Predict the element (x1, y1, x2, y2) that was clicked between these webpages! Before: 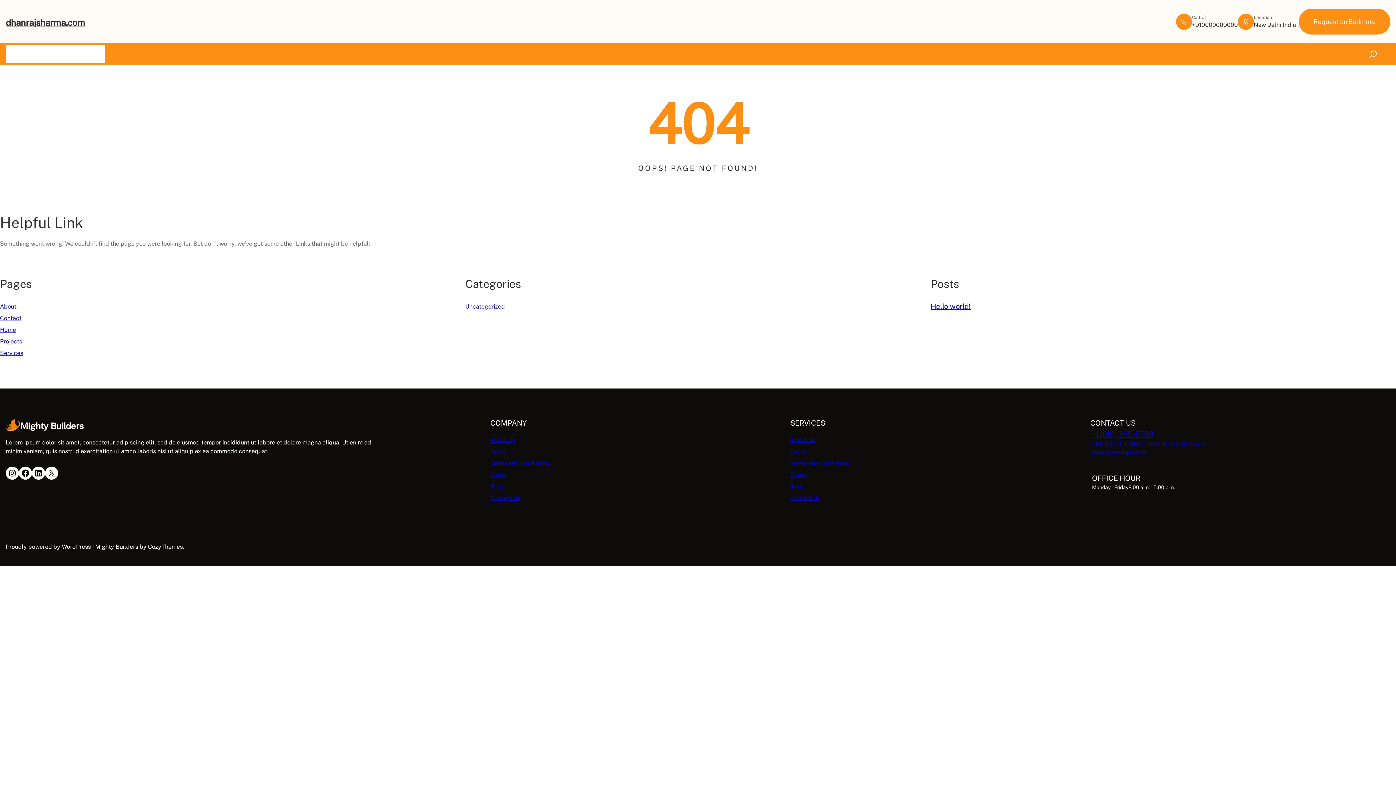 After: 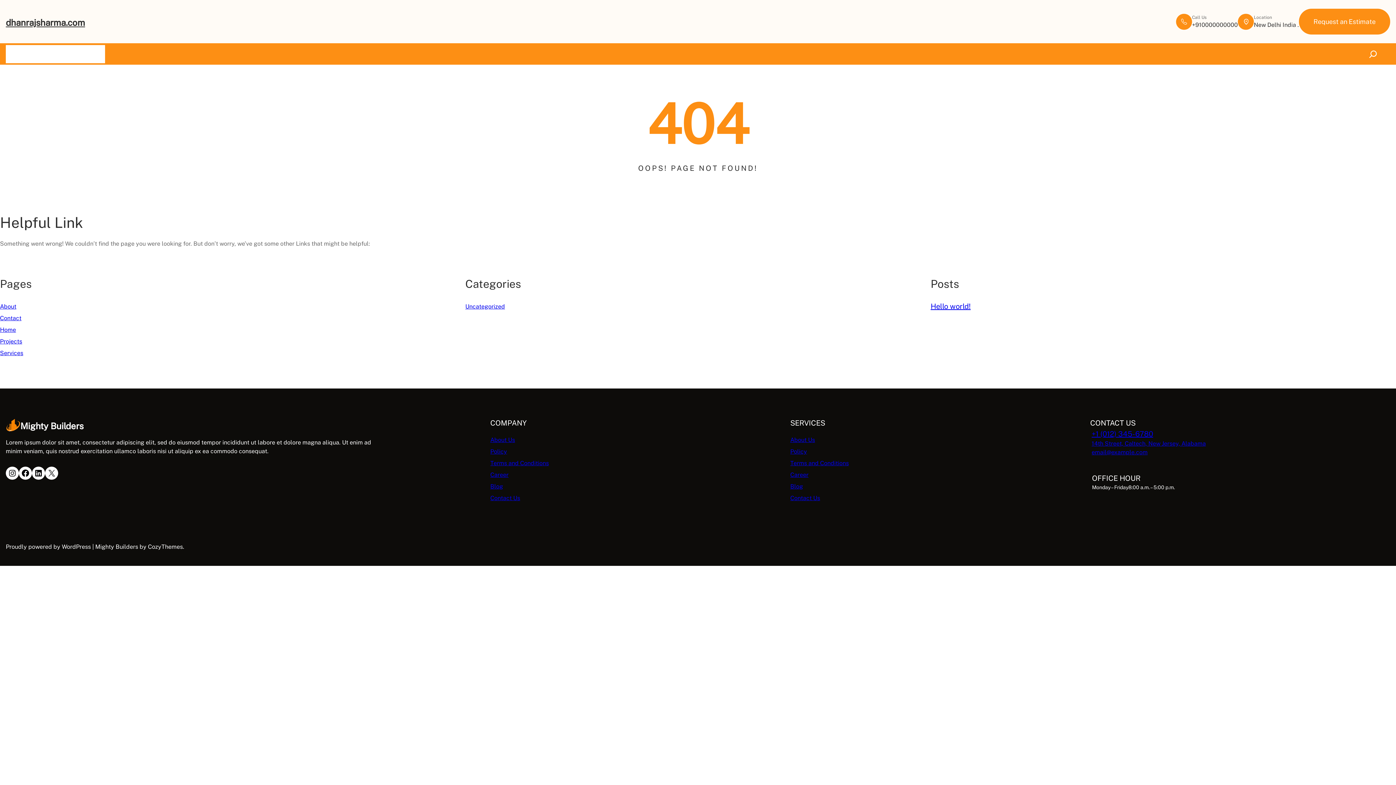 Action: bbox: (490, 460, 549, 466) label: Terms and Conditions